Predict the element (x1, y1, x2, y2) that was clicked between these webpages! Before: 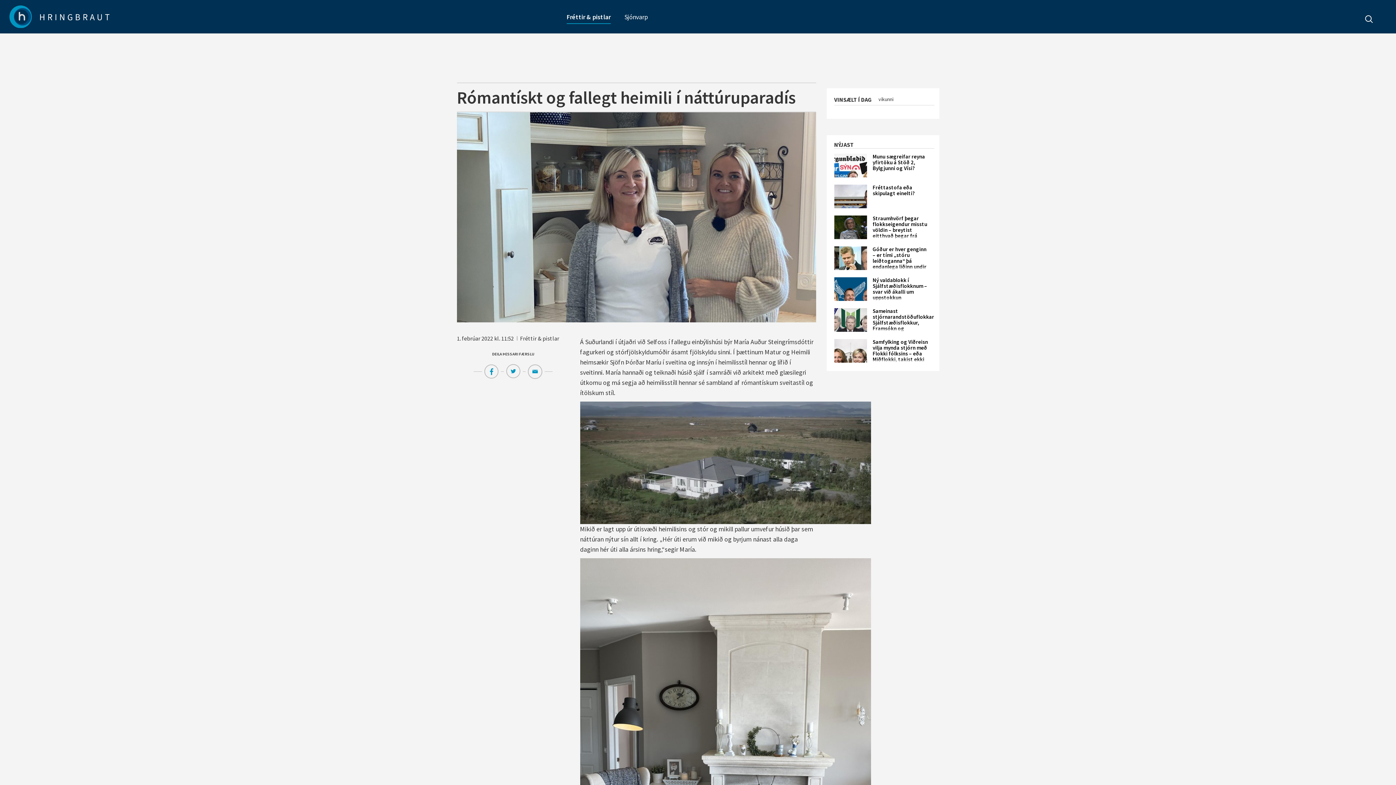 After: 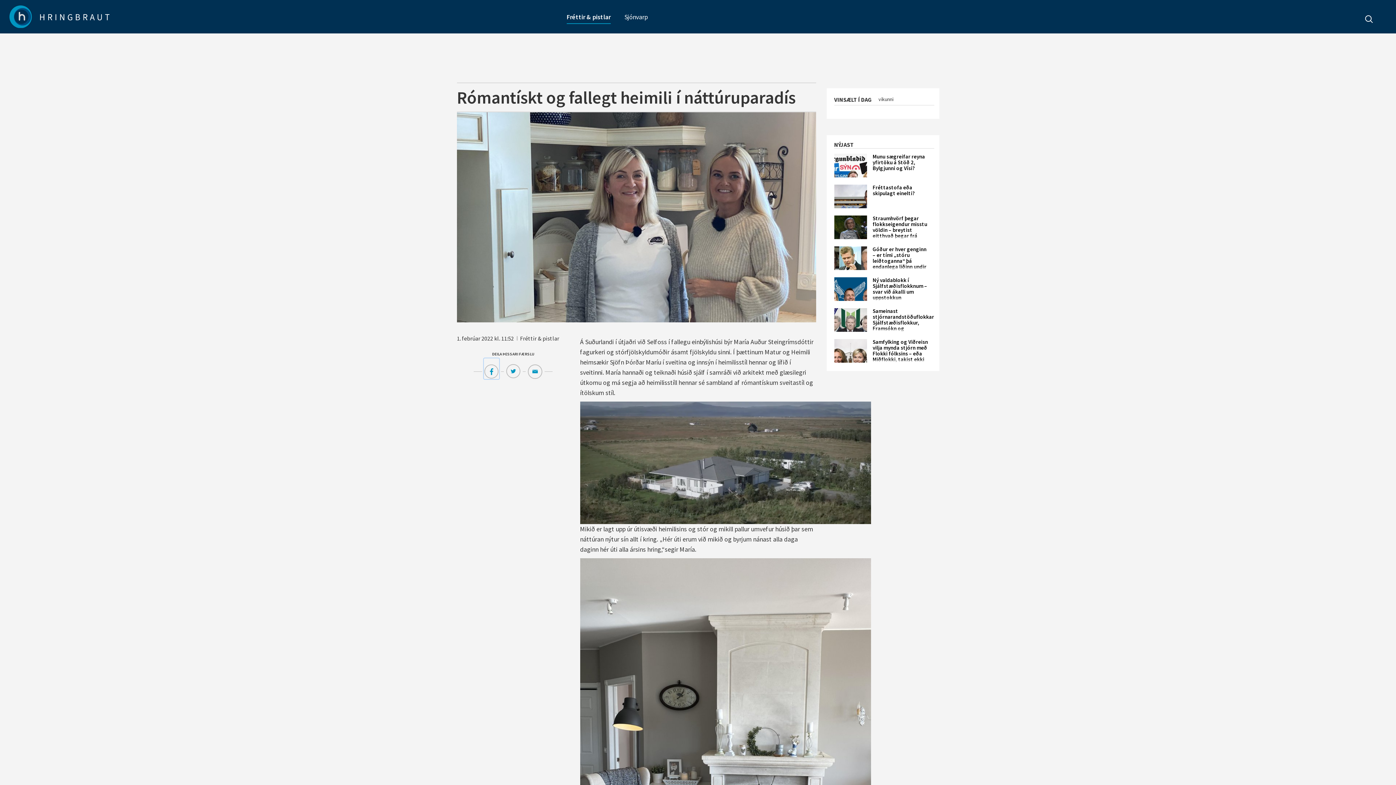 Action: bbox: (483, 358, 499, 379)